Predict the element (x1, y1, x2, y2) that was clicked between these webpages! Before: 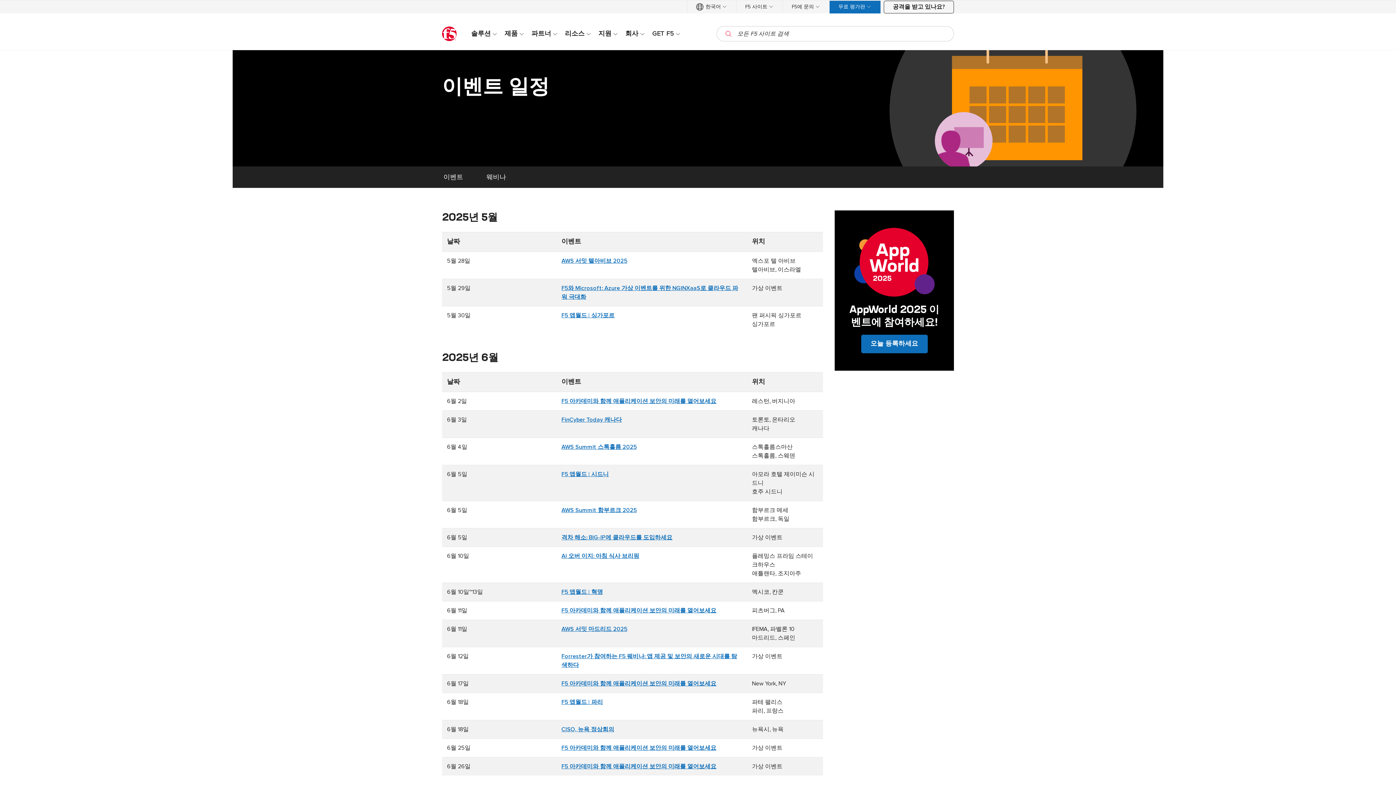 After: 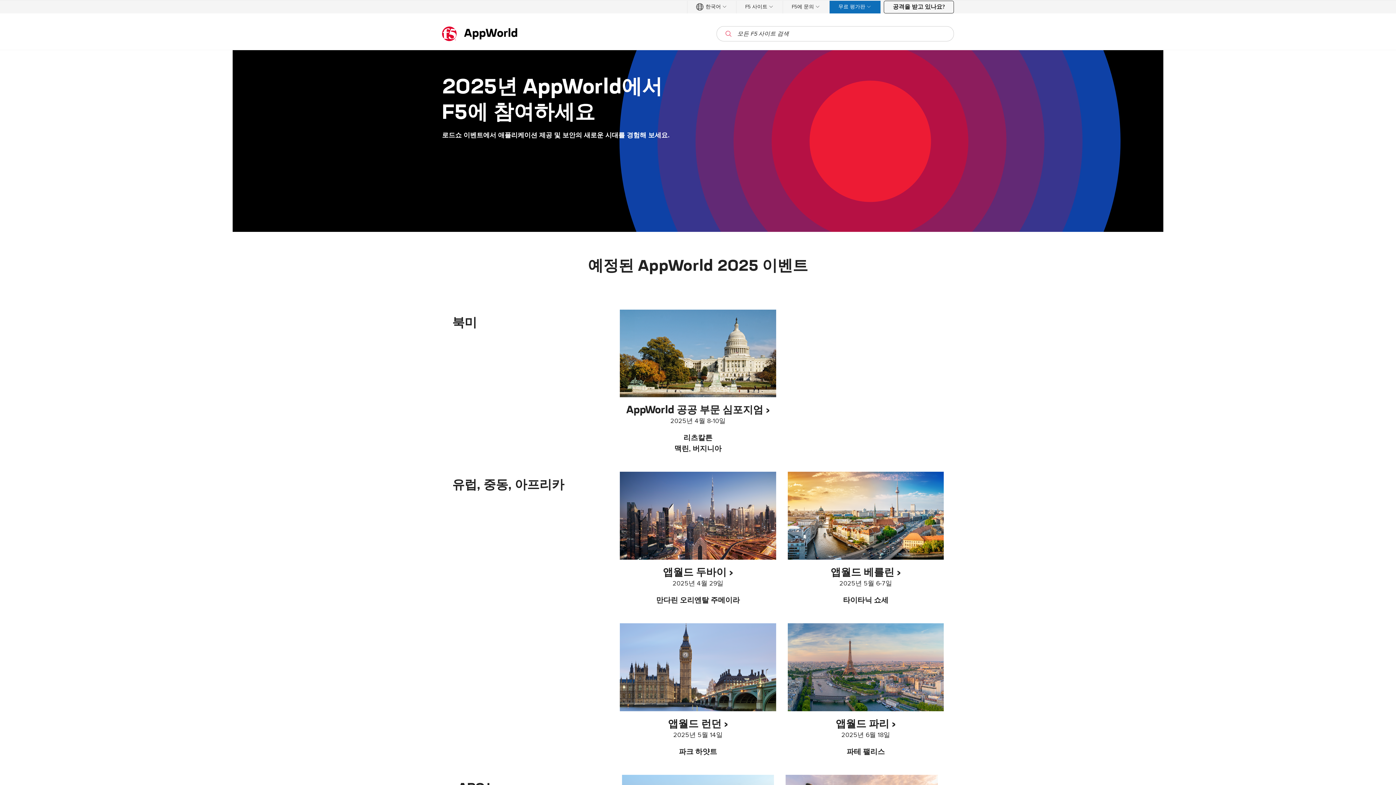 Action: bbox: (861, 334, 927, 353) label: 오늘 등록하세요